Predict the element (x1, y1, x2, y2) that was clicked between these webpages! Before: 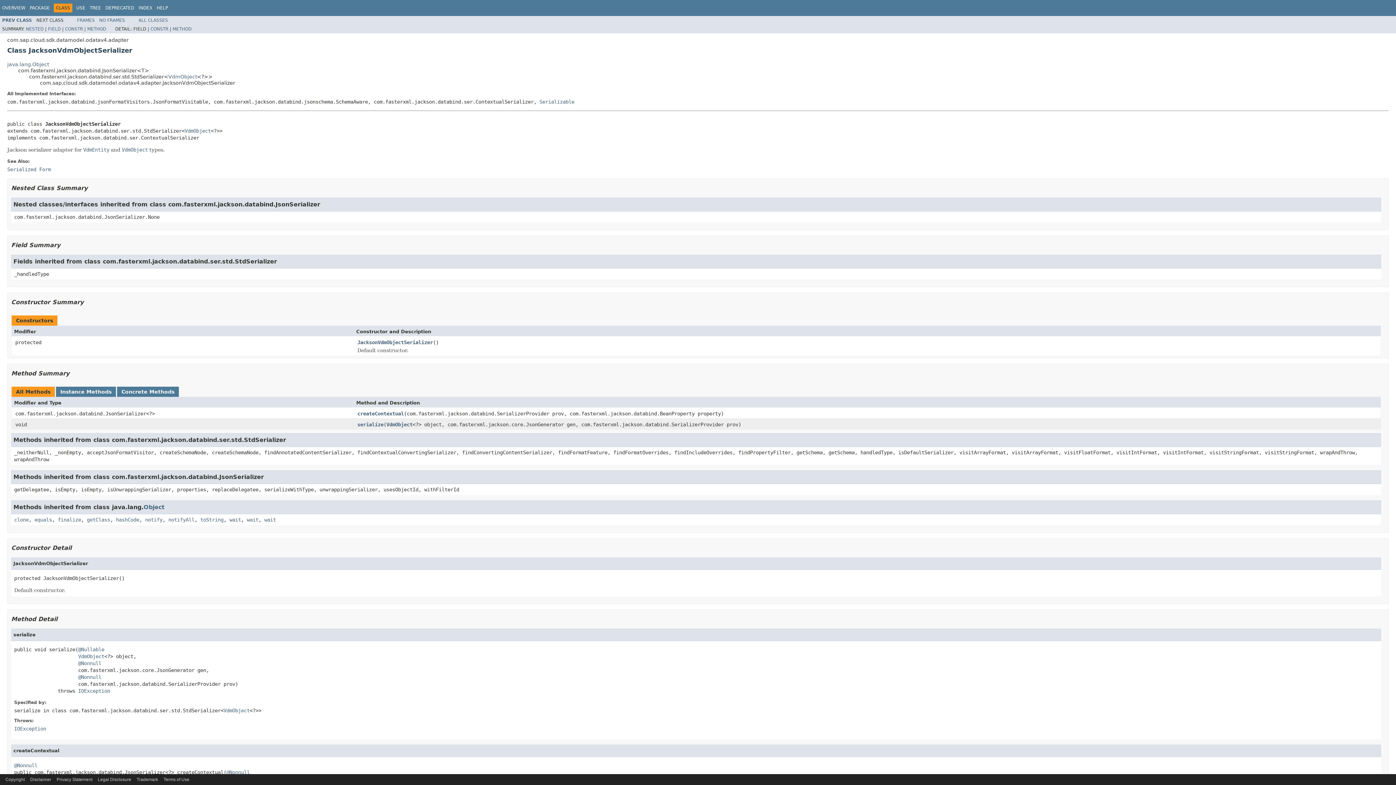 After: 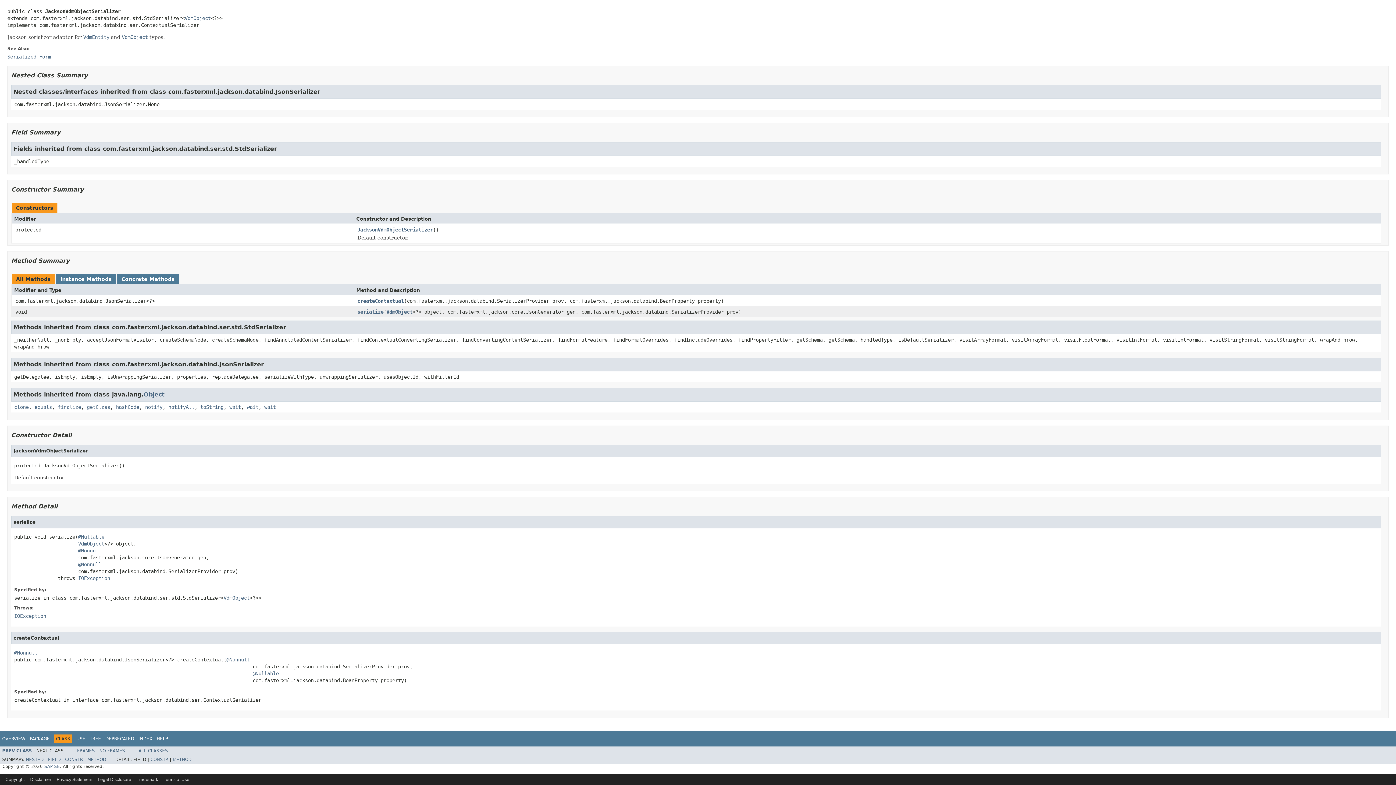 Action: bbox: (65, 26, 82, 31) label: CONSTR